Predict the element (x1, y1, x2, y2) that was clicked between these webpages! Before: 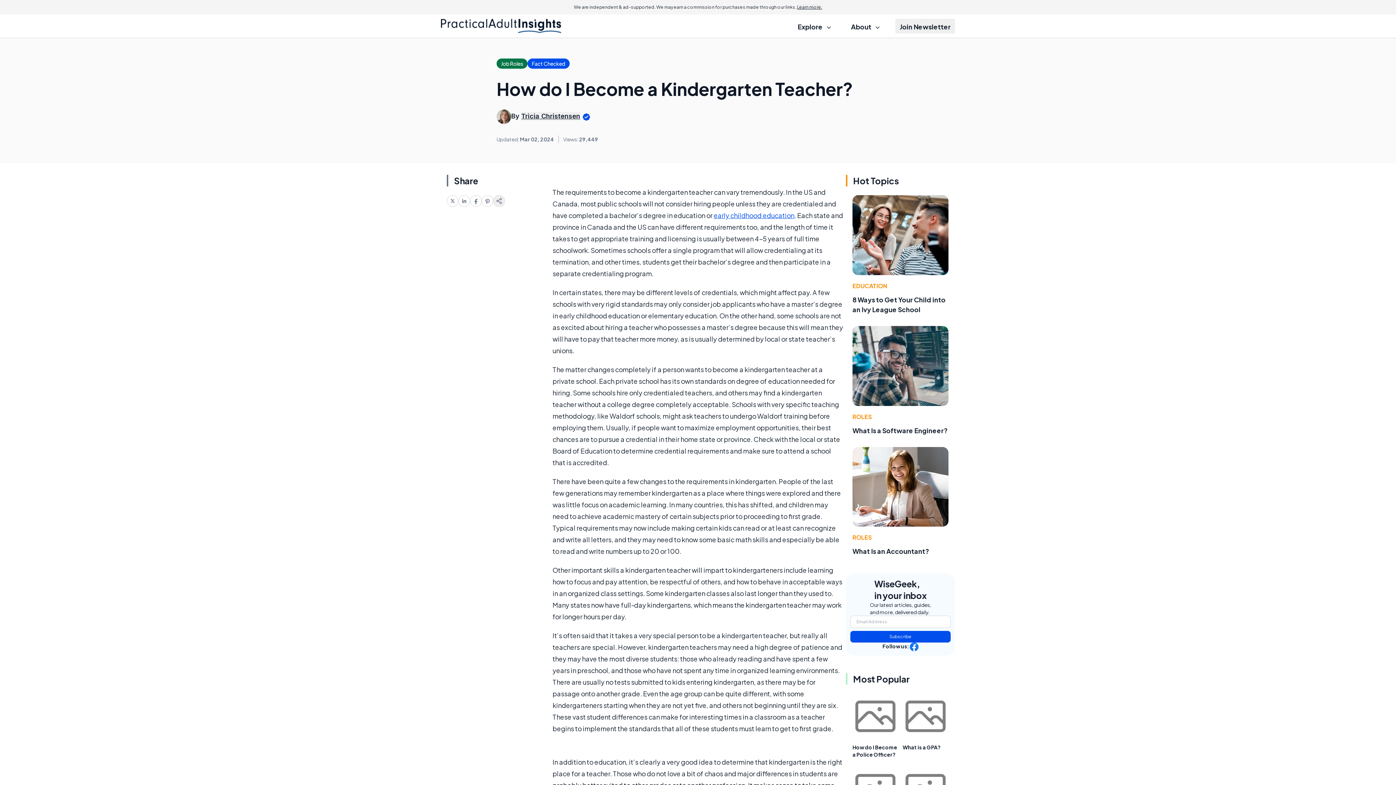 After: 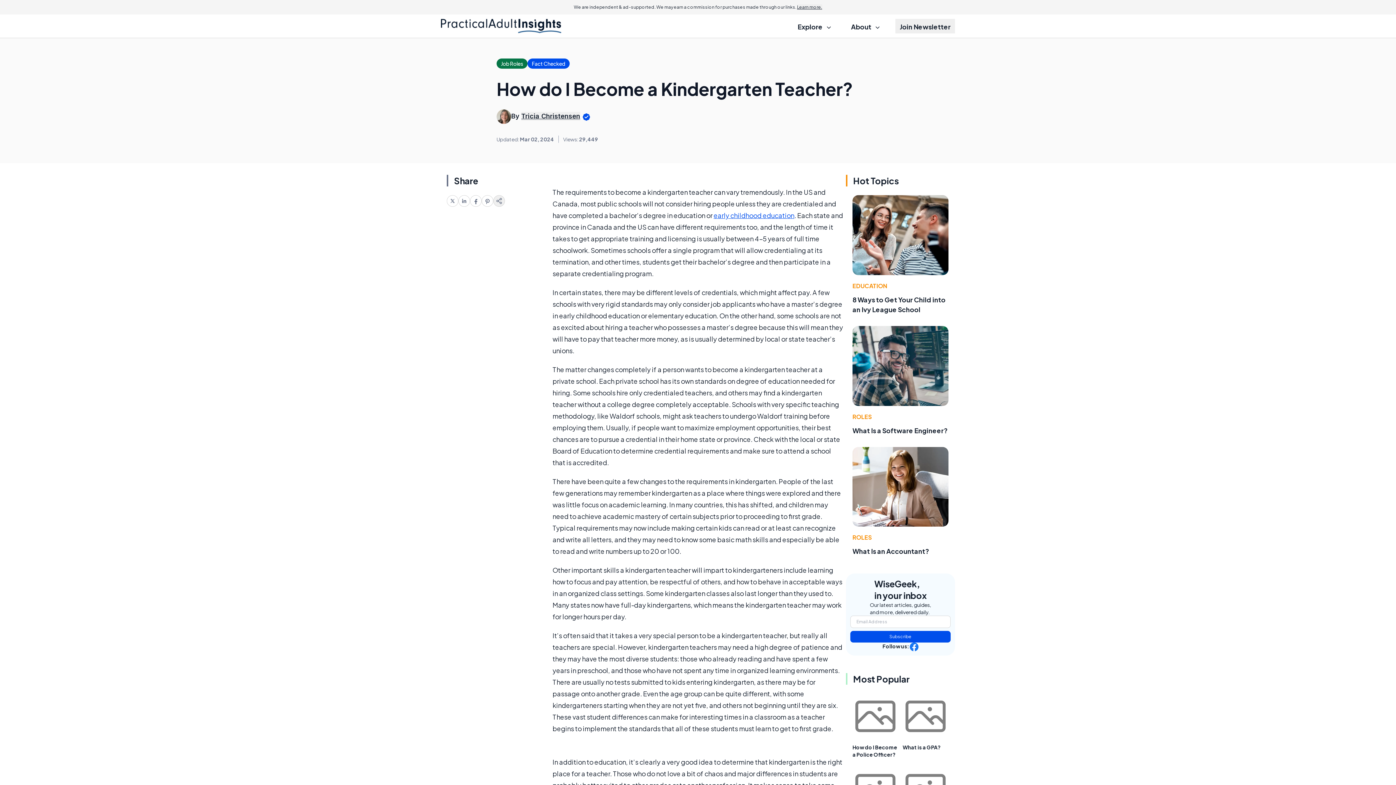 Action: bbox: (458, 195, 470, 206)